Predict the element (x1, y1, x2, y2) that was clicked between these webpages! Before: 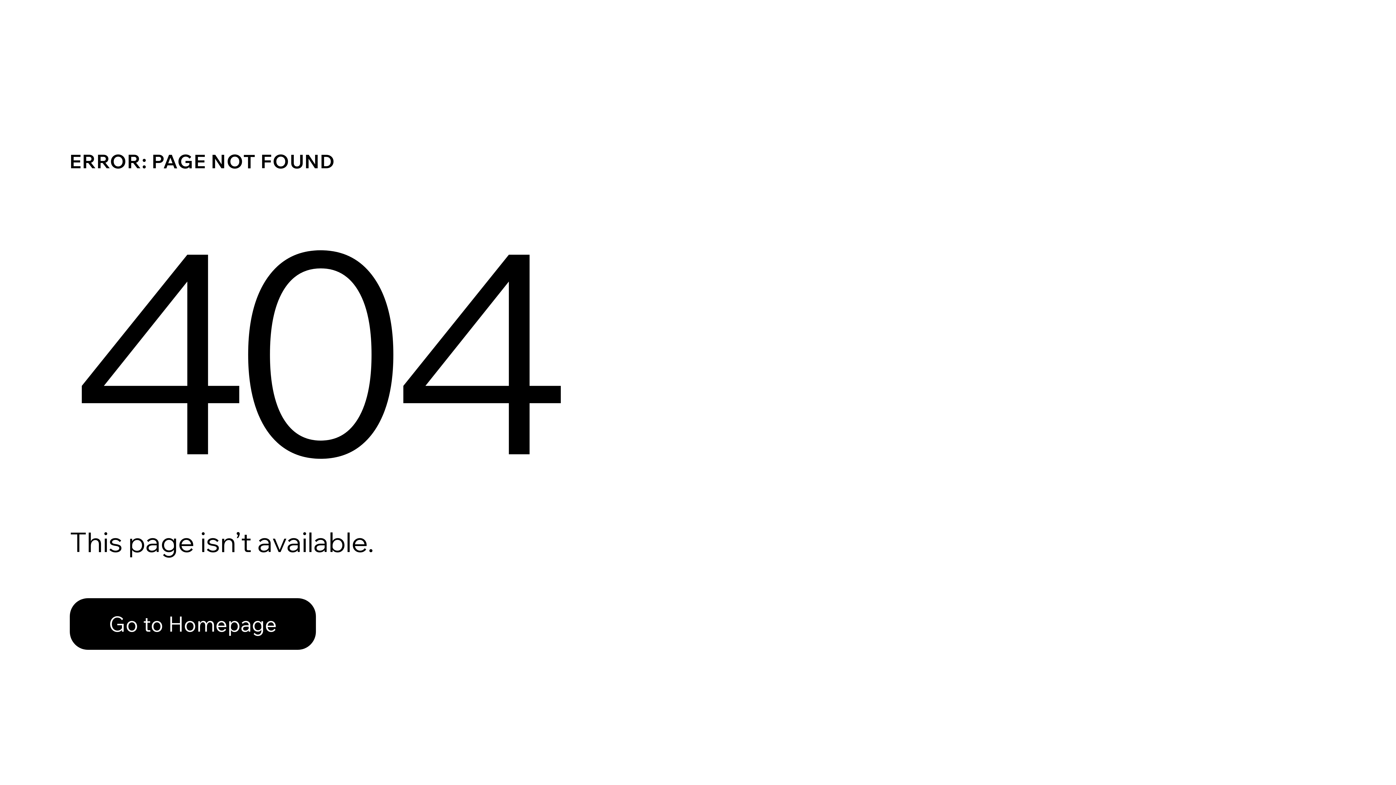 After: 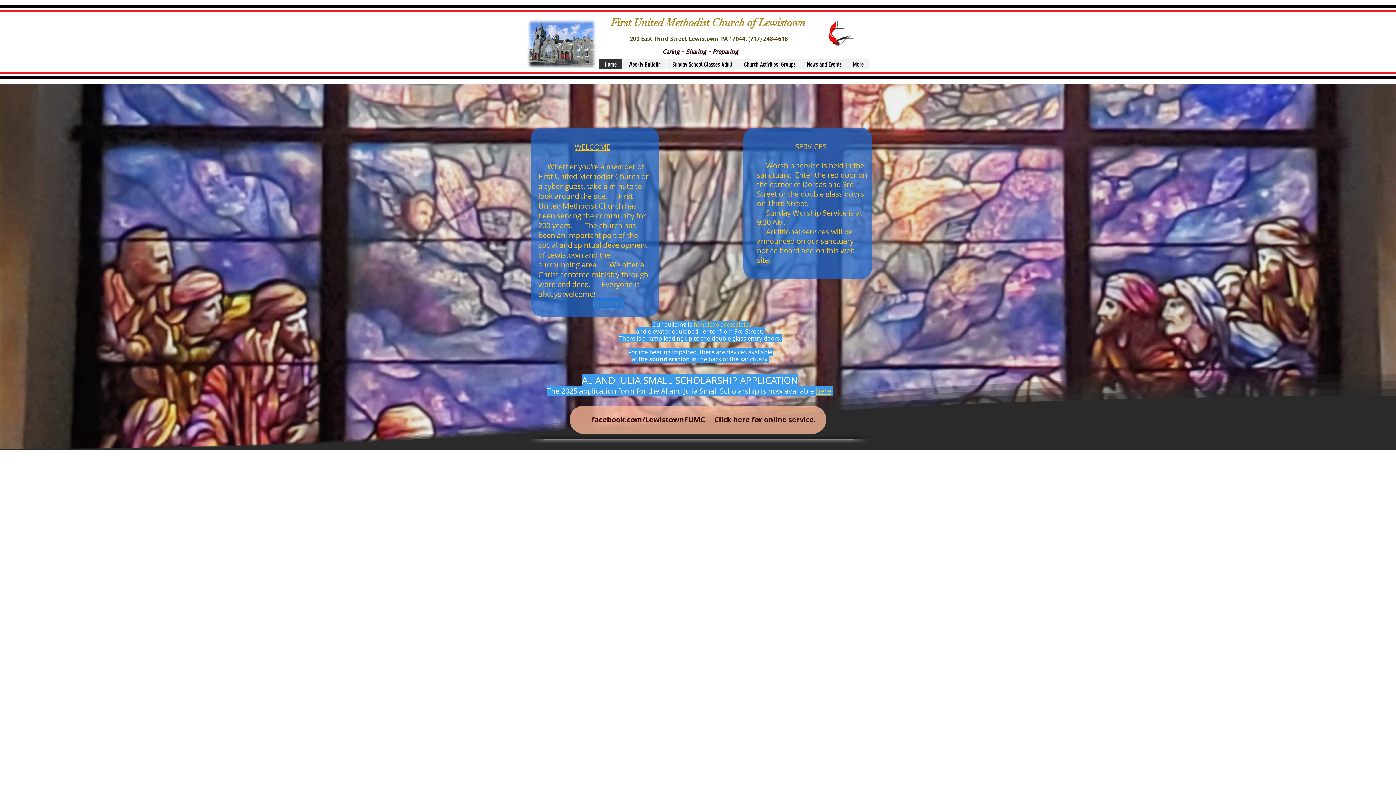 Action: bbox: (69, 582, 768, 659) label: Go to Homepage